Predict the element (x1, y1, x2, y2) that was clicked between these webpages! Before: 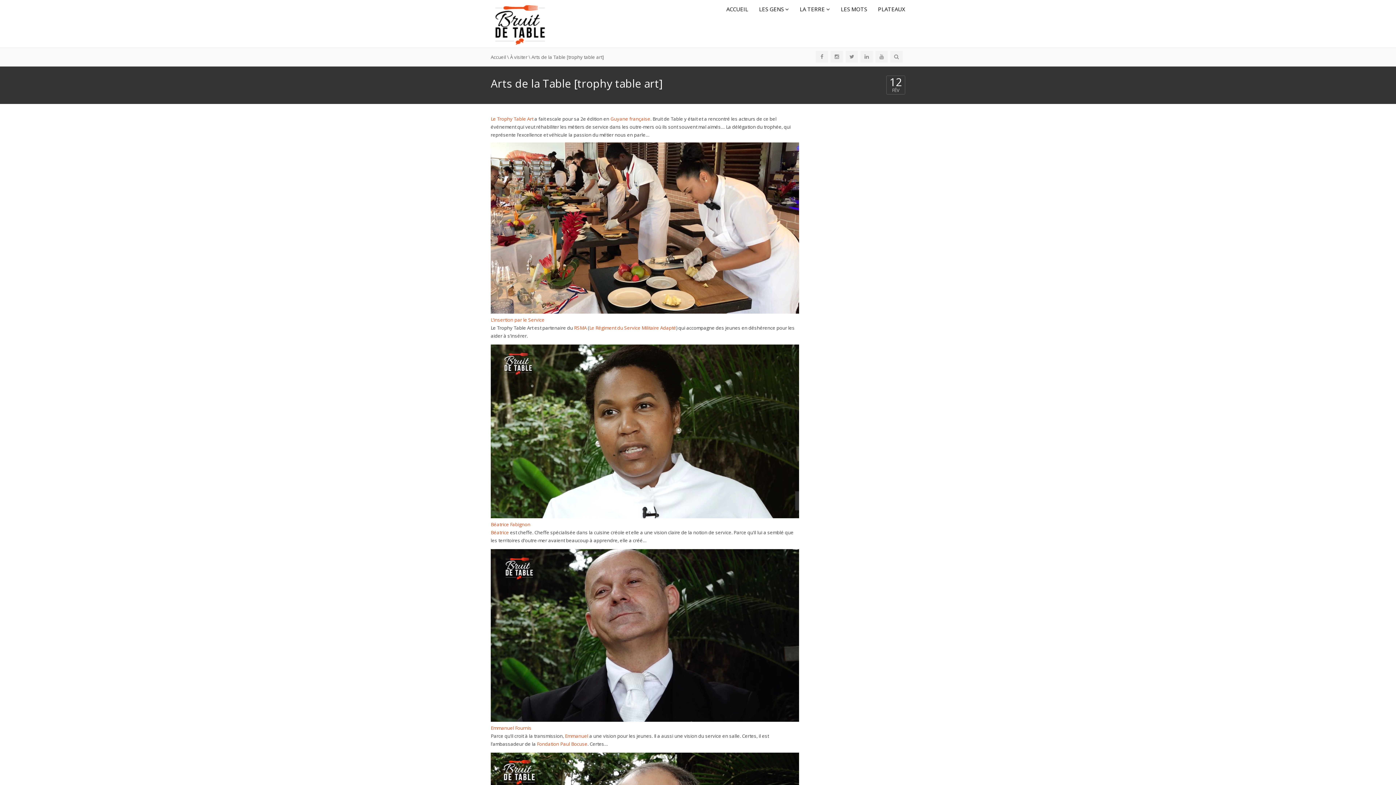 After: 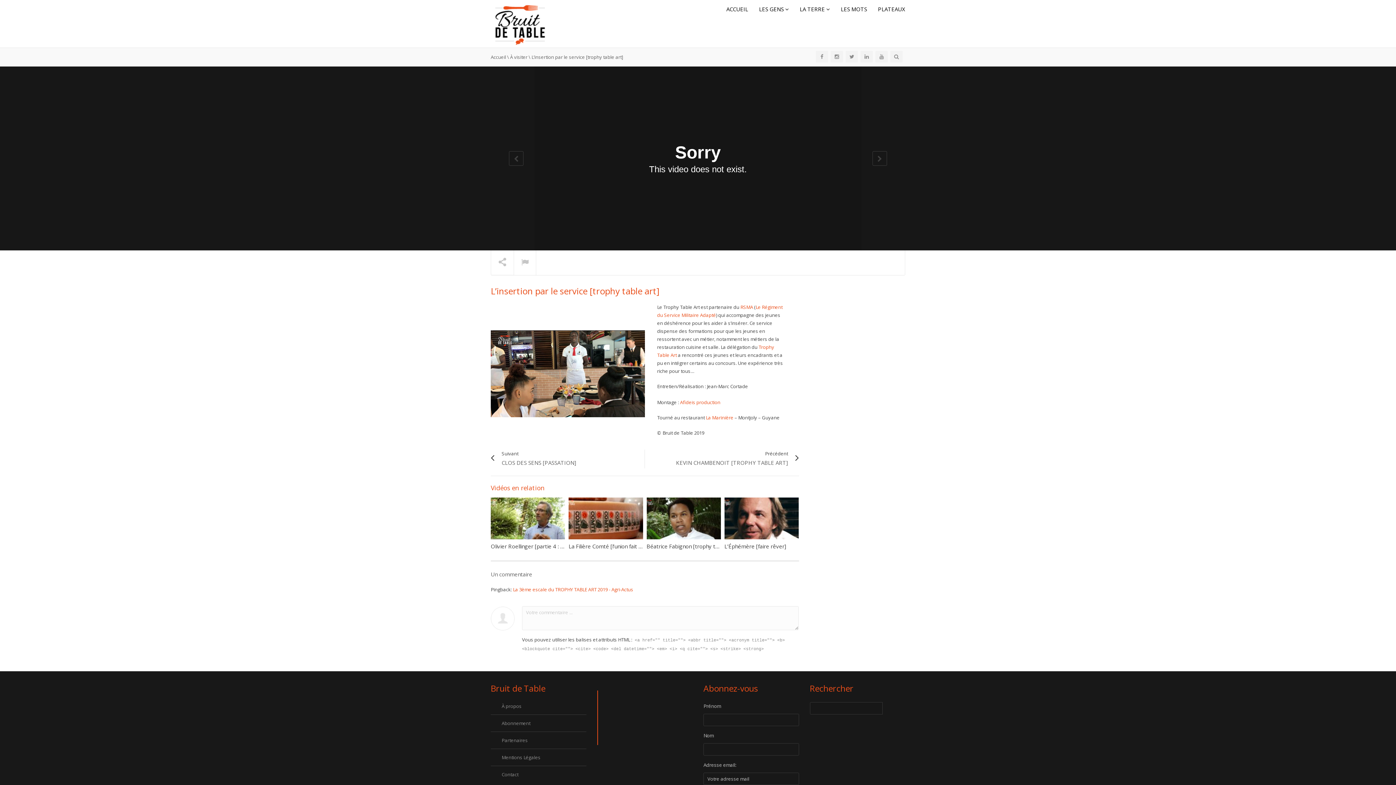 Action: bbox: (490, 142, 799, 313)